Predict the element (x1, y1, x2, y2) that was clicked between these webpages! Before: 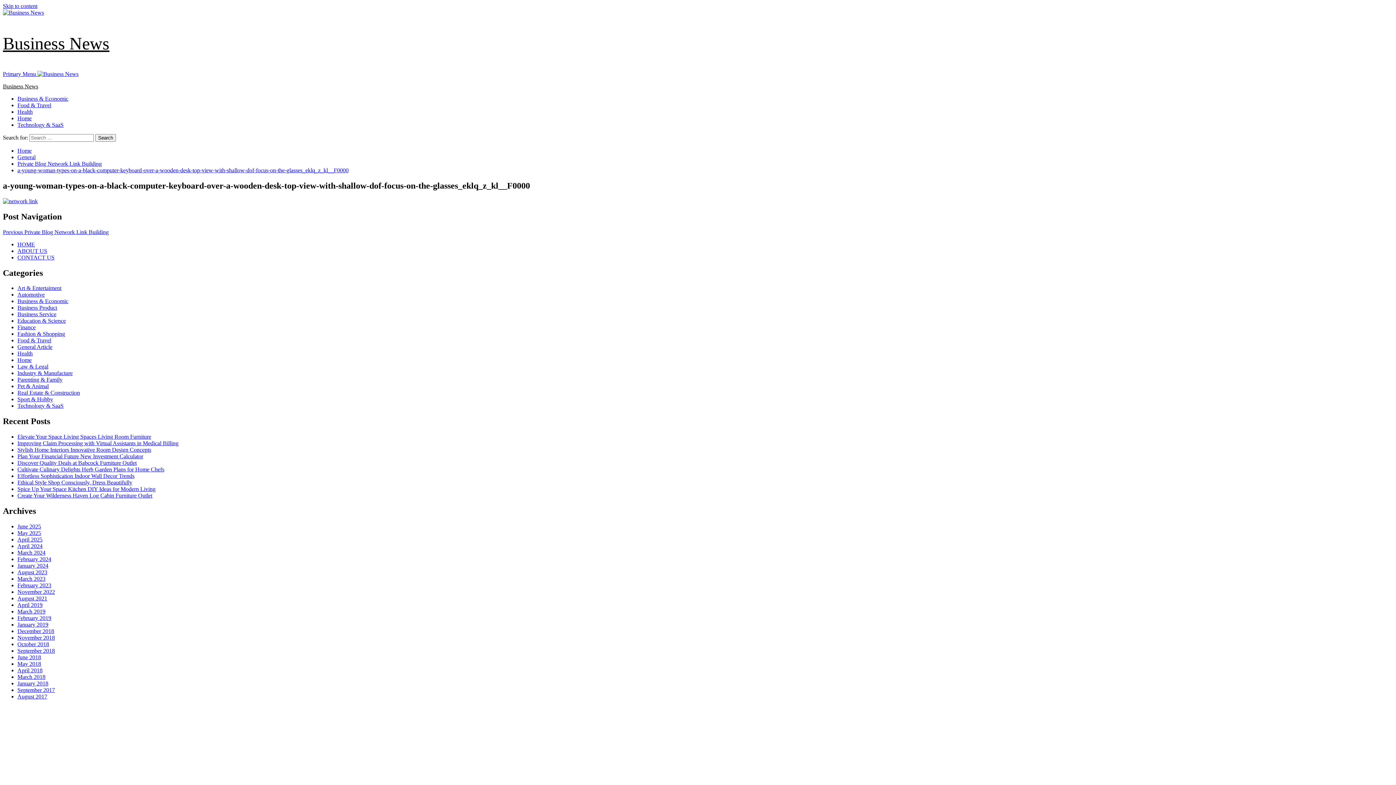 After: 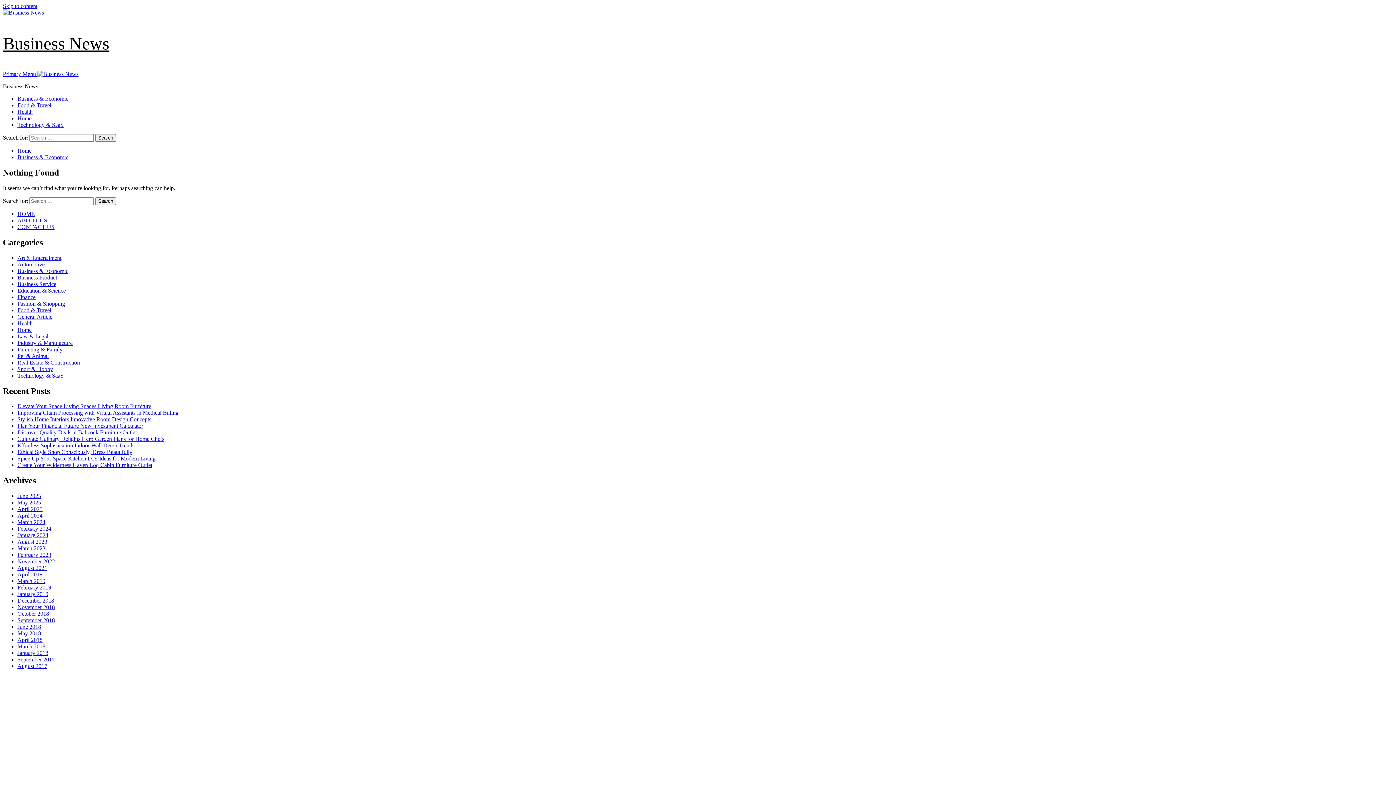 Action: label: Business & Economic bbox: (17, 95, 68, 101)